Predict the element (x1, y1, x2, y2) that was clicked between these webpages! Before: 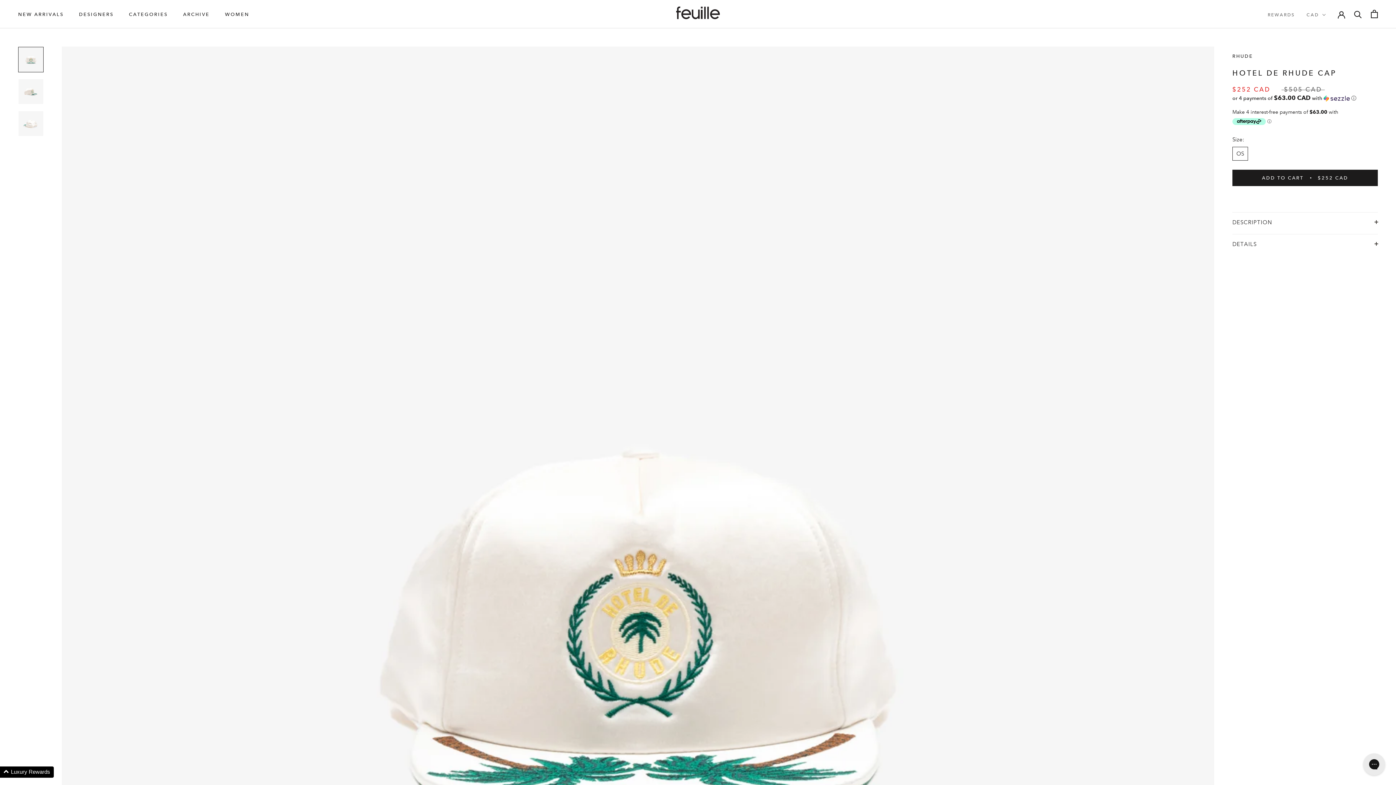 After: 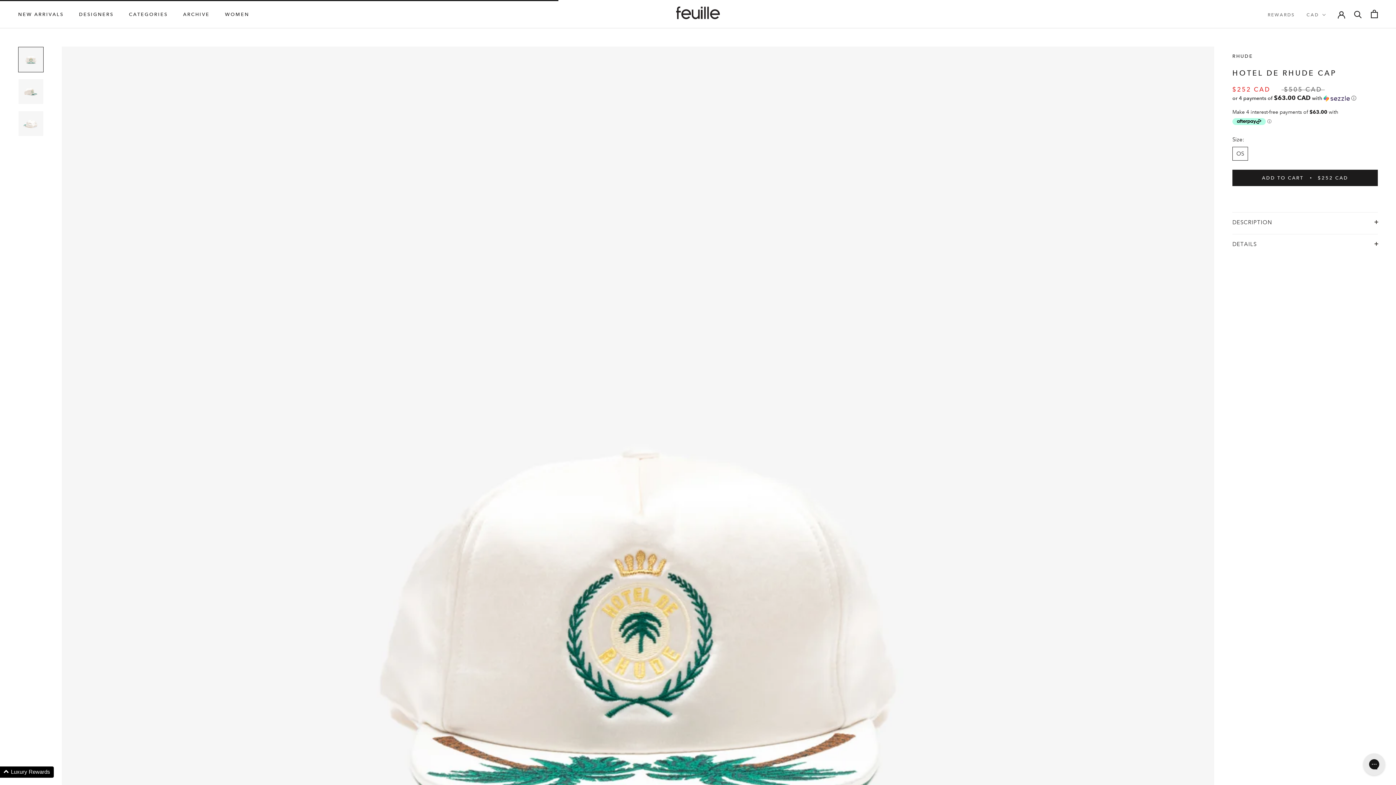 Action: bbox: (1232, 169, 1378, 185) label: ADD TO CART
$252 CAD